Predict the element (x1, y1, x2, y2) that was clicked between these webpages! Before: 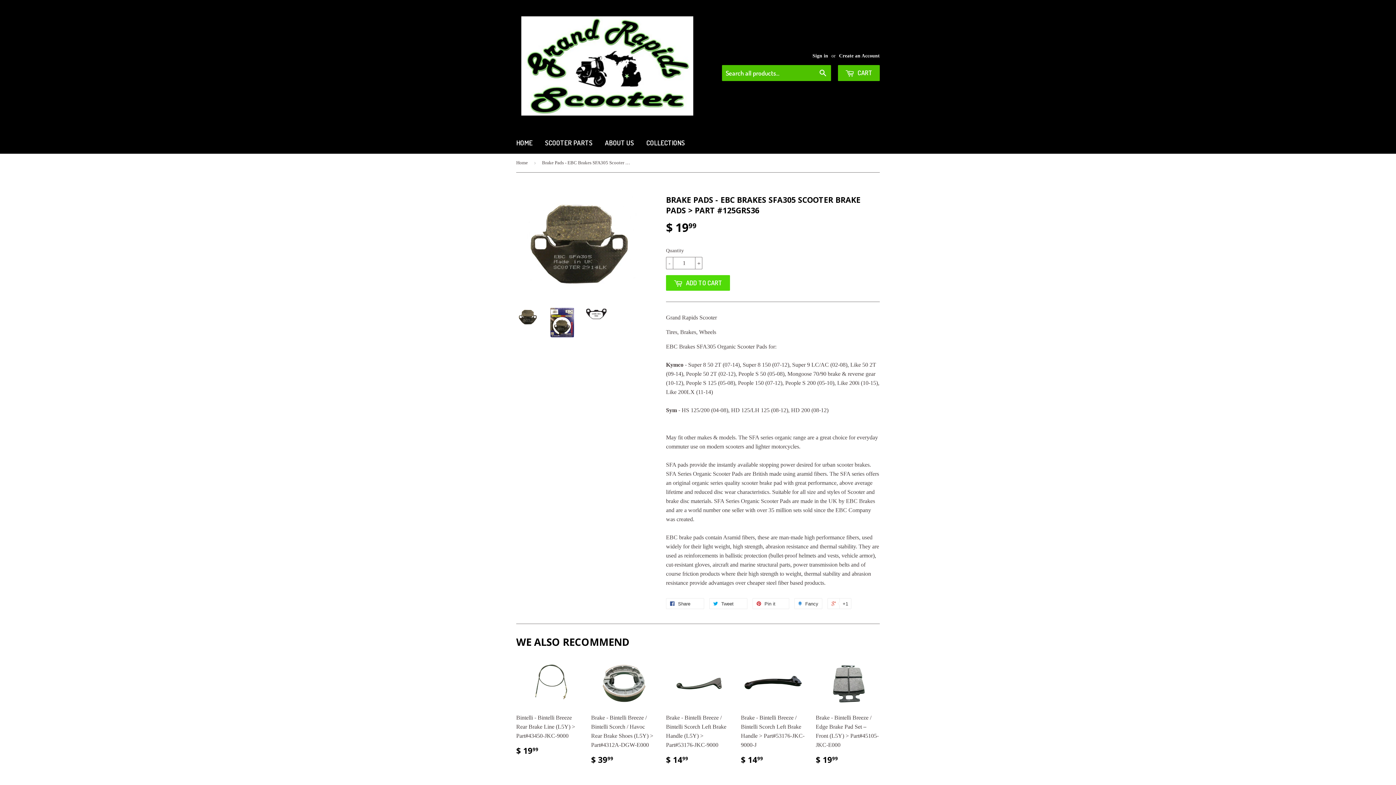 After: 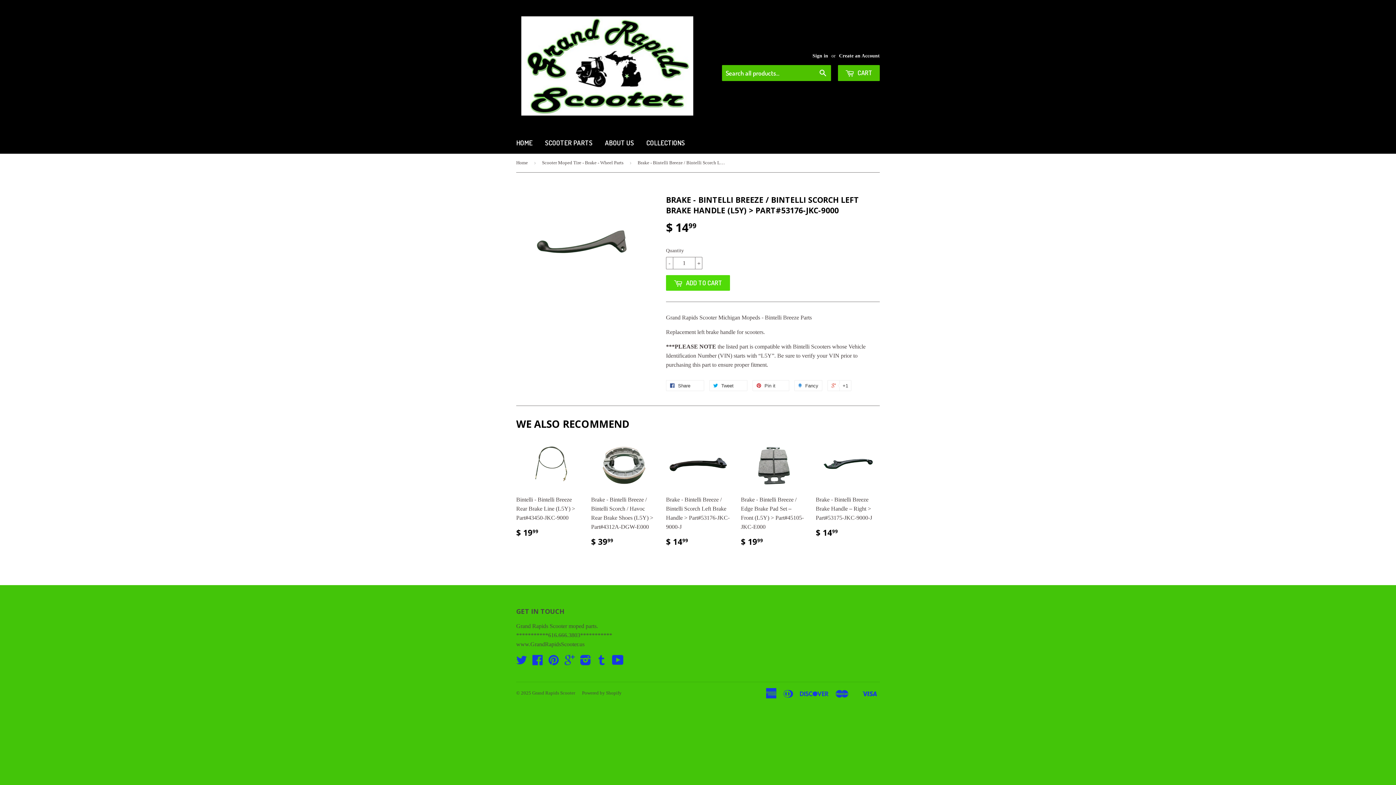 Action: bbox: (666, 659, 730, 770) label: Brake - Bintelli Breeze / Bintelli Scorch Left Brake Handle (L5Y) > Part#53176-JKC-9000

$ 1499